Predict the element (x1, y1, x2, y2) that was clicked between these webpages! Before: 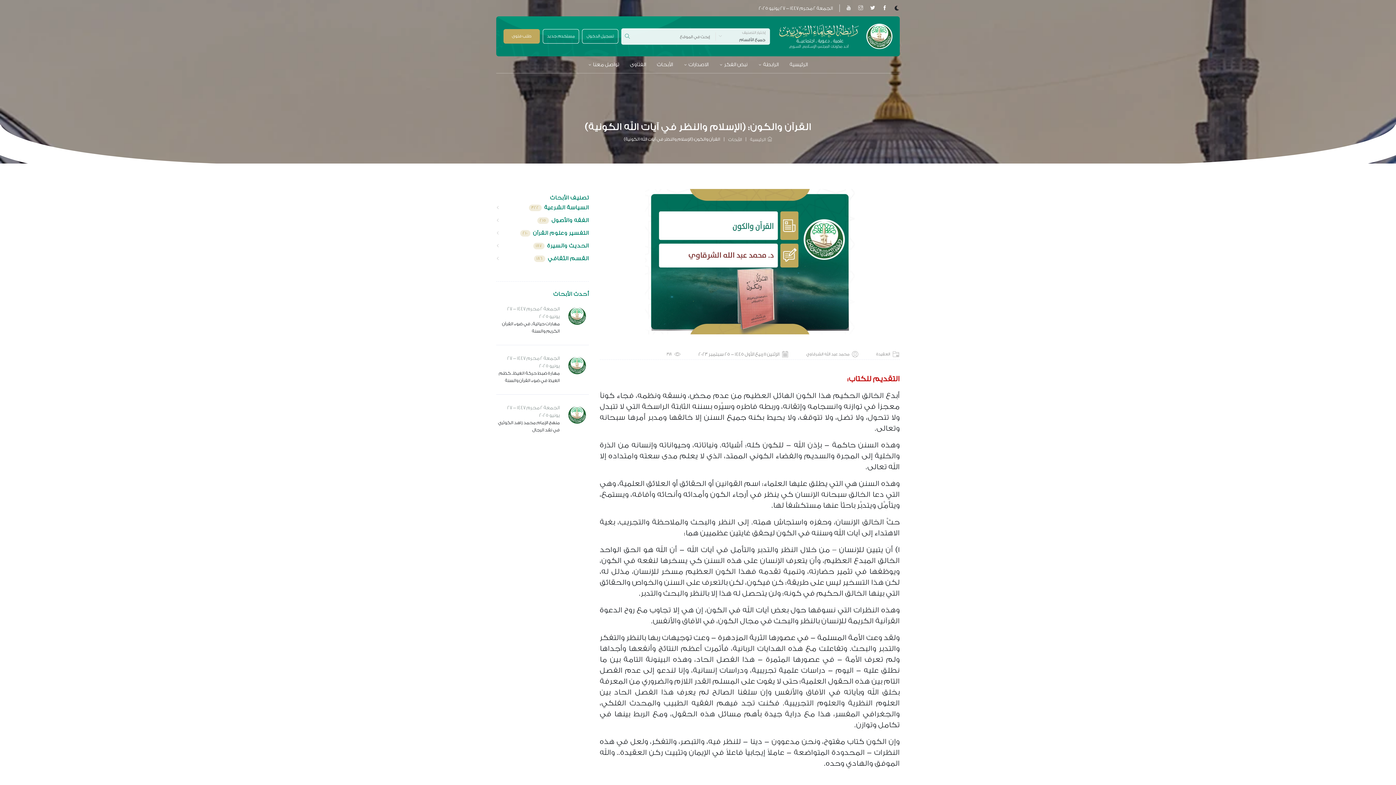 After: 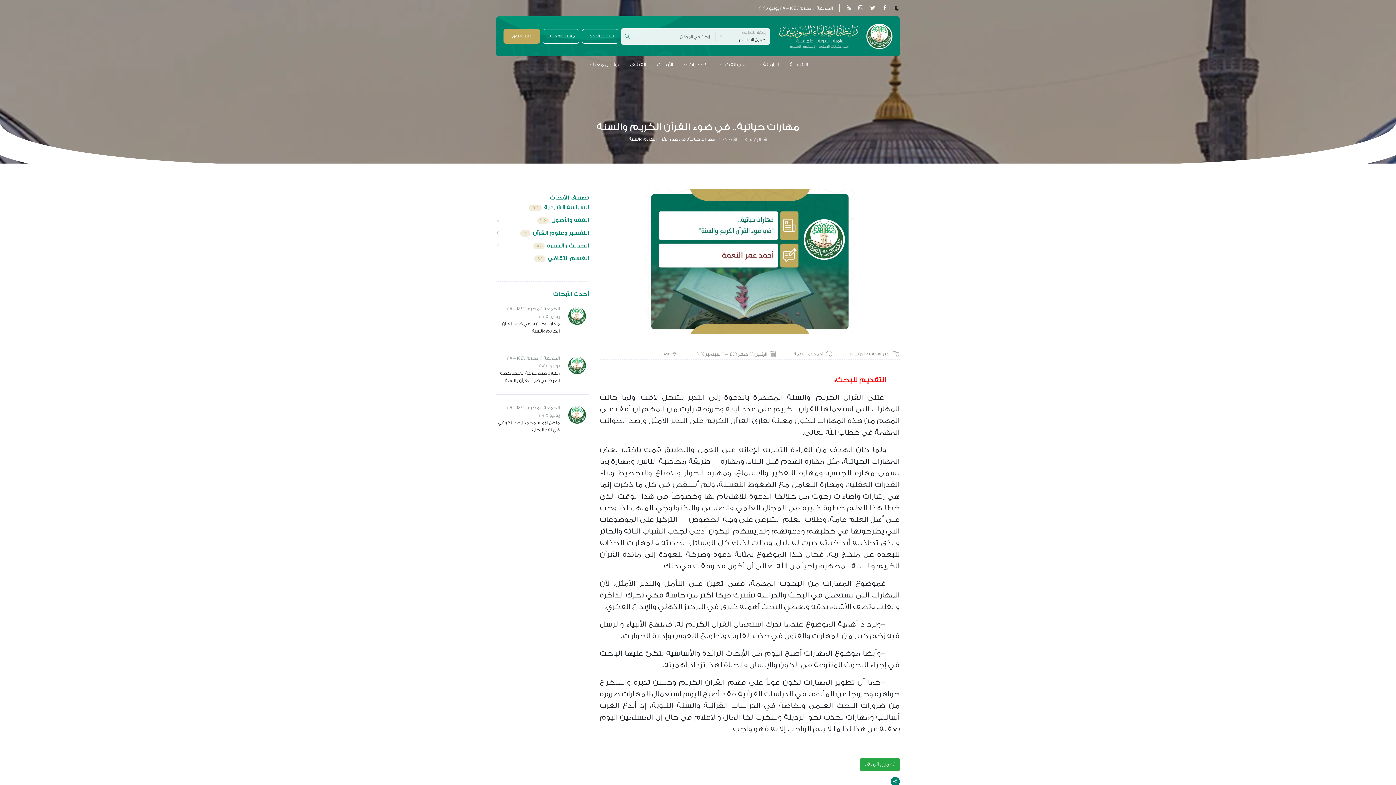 Action: bbox: (496, 305, 560, 320) label: الجمعة 2 محرم 1447 - 27 يونيو 2025